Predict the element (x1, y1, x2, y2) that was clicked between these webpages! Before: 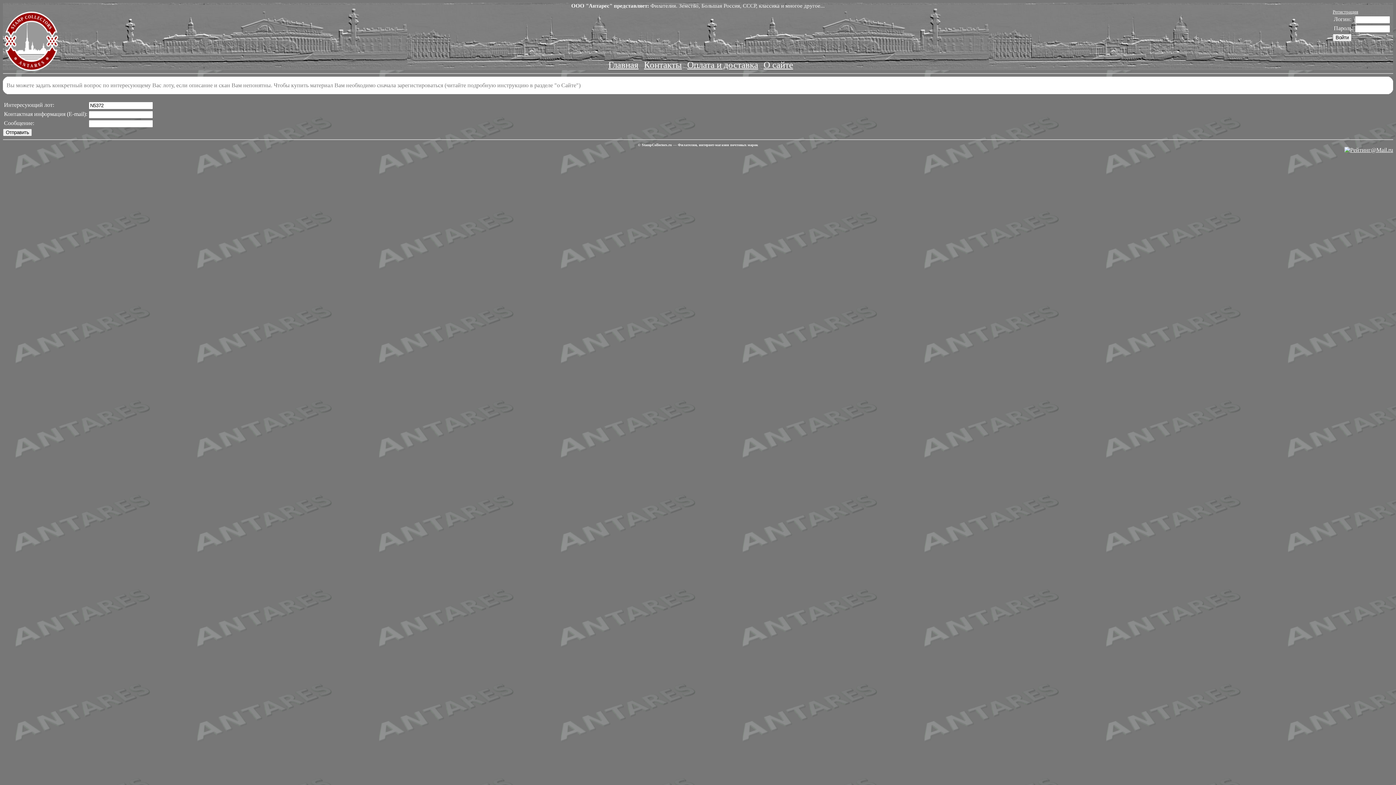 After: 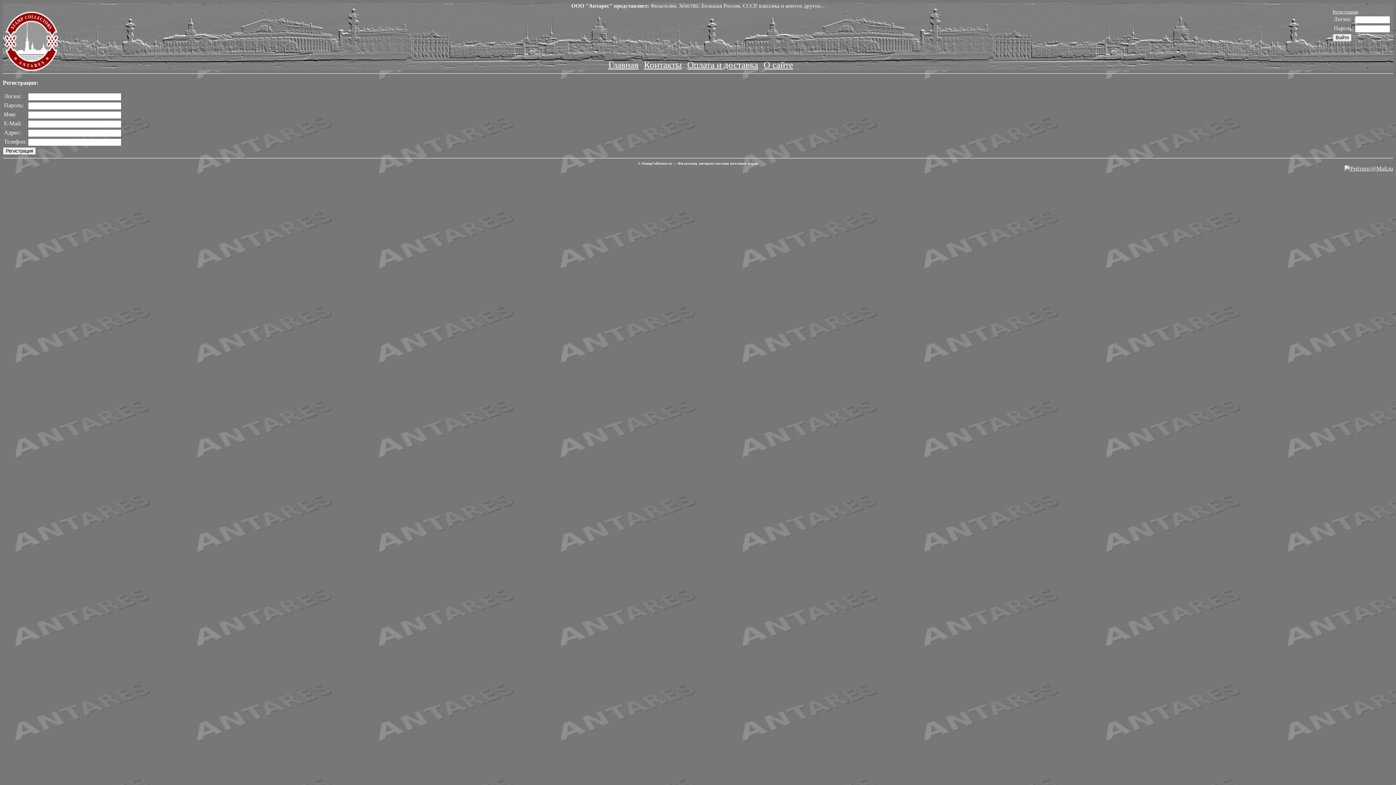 Action: bbox: (1333, 9, 1358, 14) label: Регистрация